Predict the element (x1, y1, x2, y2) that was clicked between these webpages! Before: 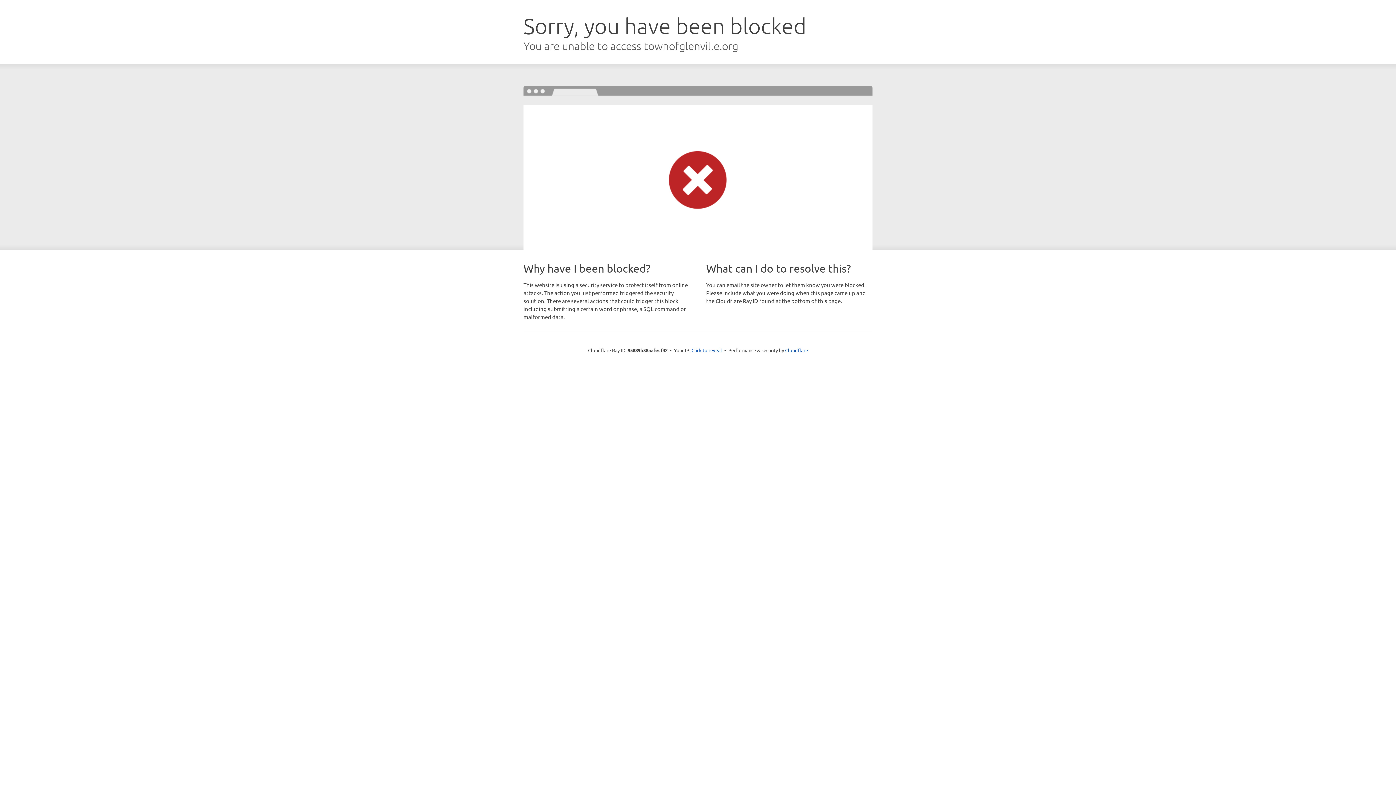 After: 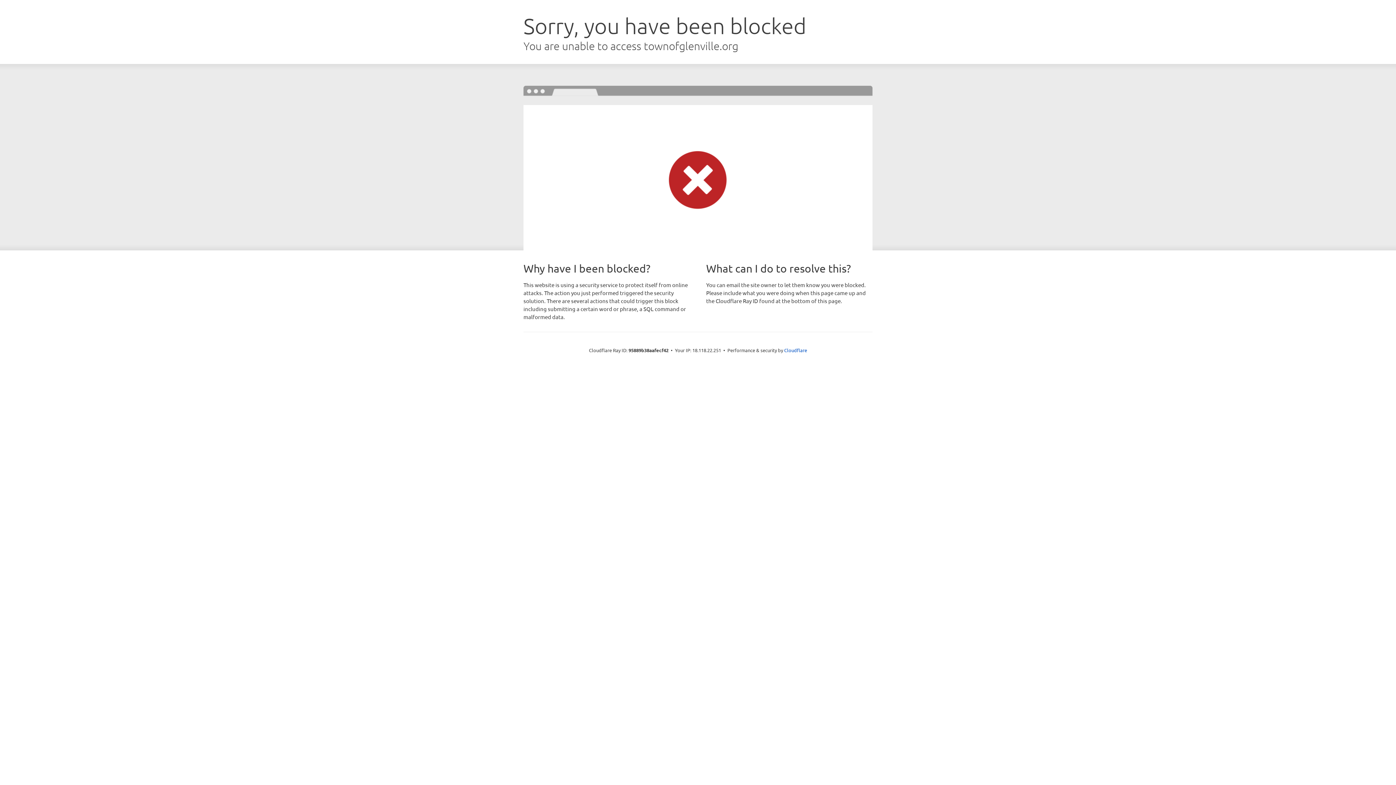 Action: label: Click to reveal bbox: (691, 346, 722, 353)